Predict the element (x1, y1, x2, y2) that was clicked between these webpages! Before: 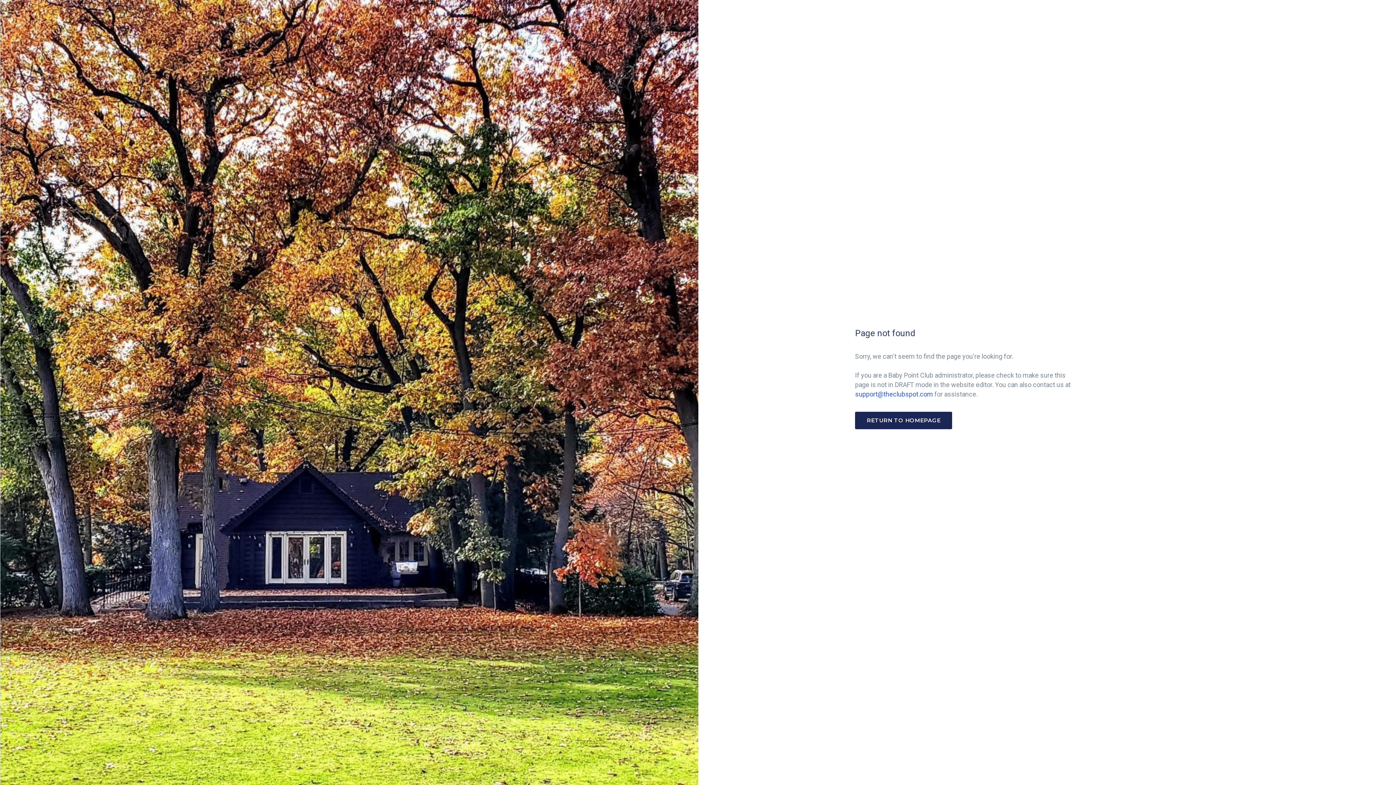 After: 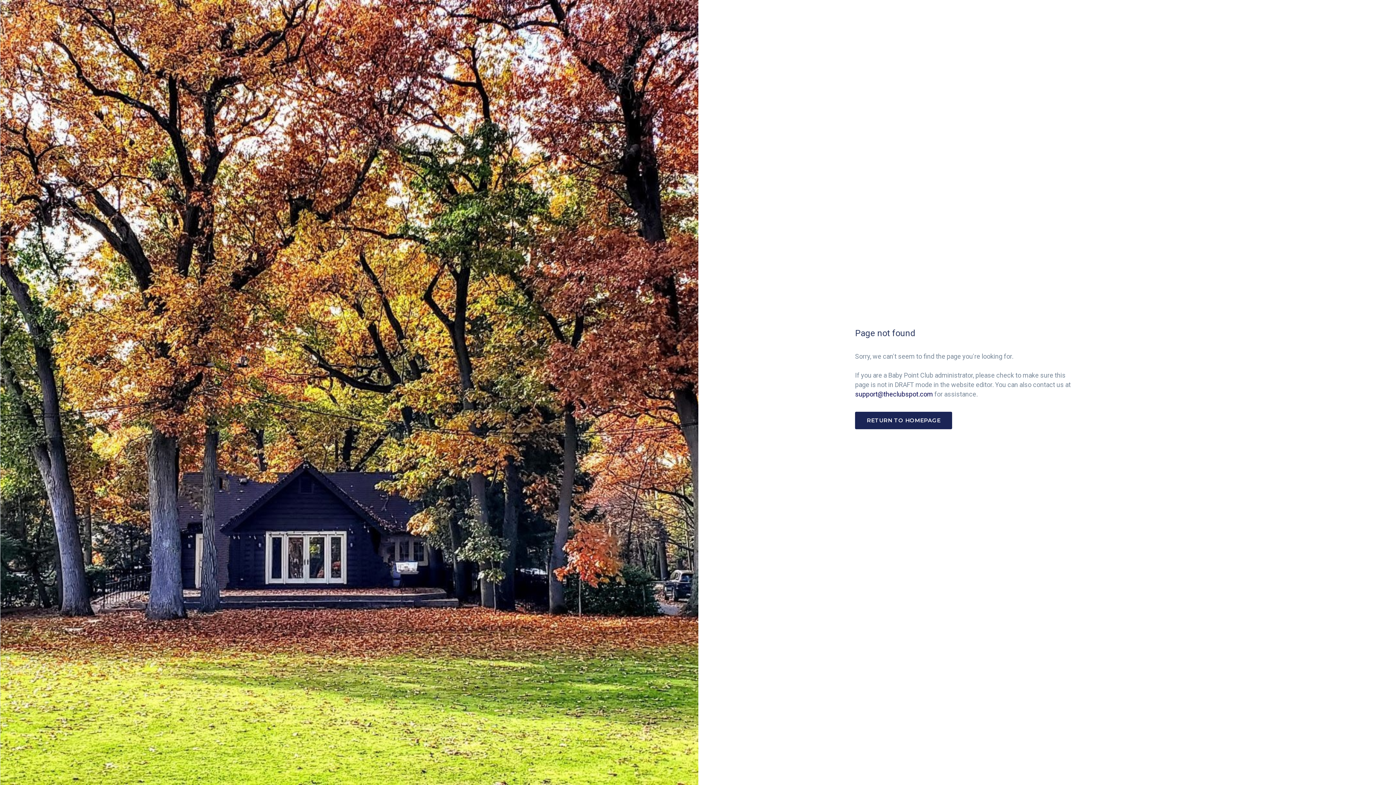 Action: bbox: (855, 390, 933, 398) label: support@theclubspot.com